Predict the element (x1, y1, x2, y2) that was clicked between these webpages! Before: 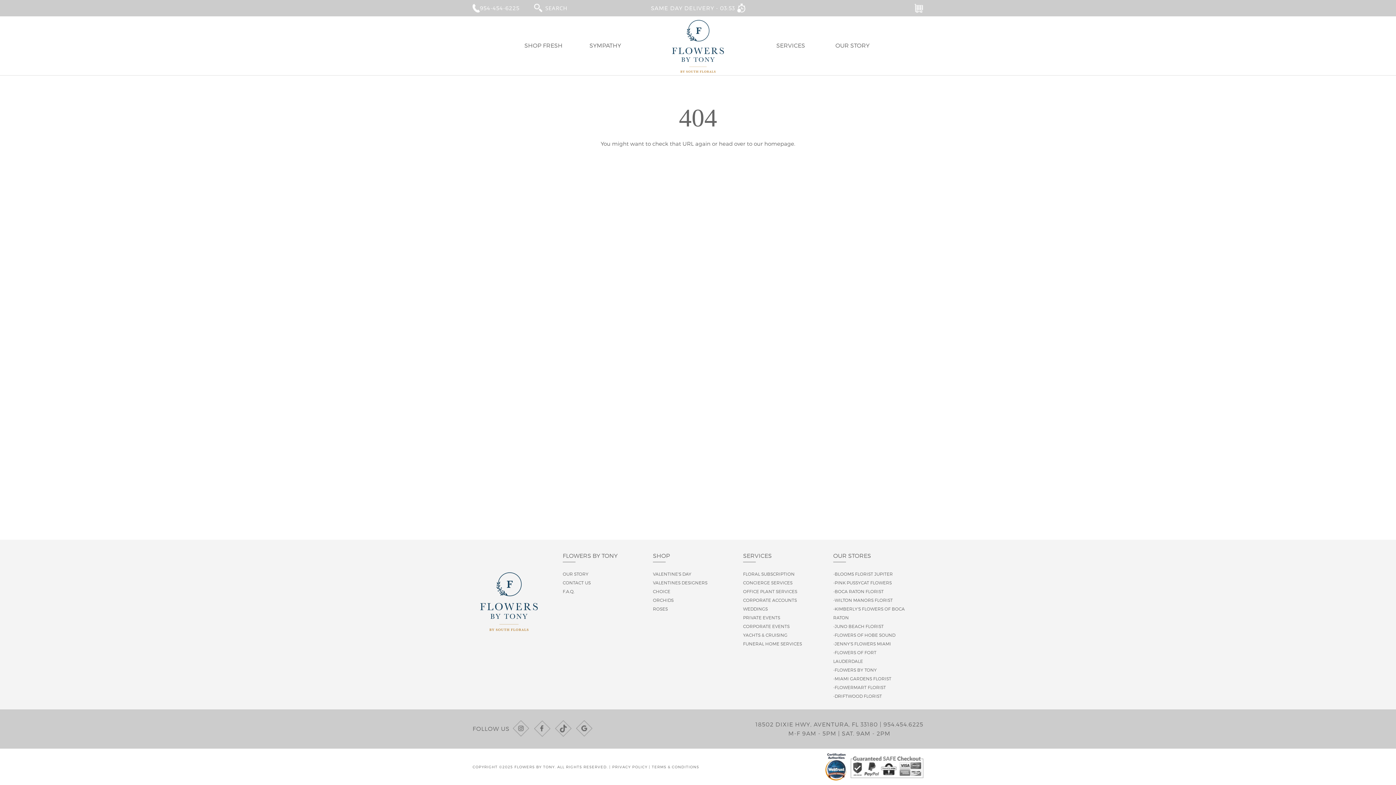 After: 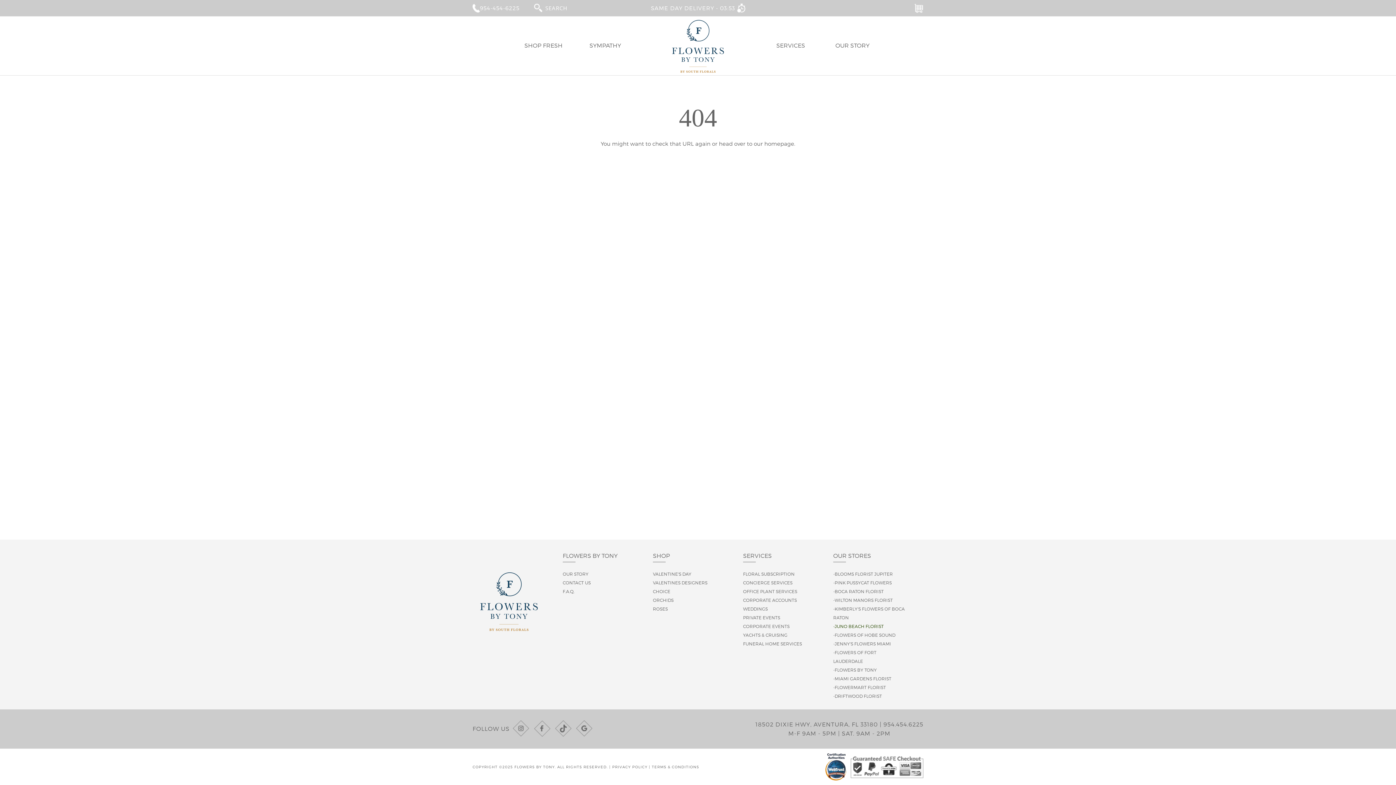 Action: bbox: (833, 624, 884, 629) label: -JUNO BEACH FLORIST